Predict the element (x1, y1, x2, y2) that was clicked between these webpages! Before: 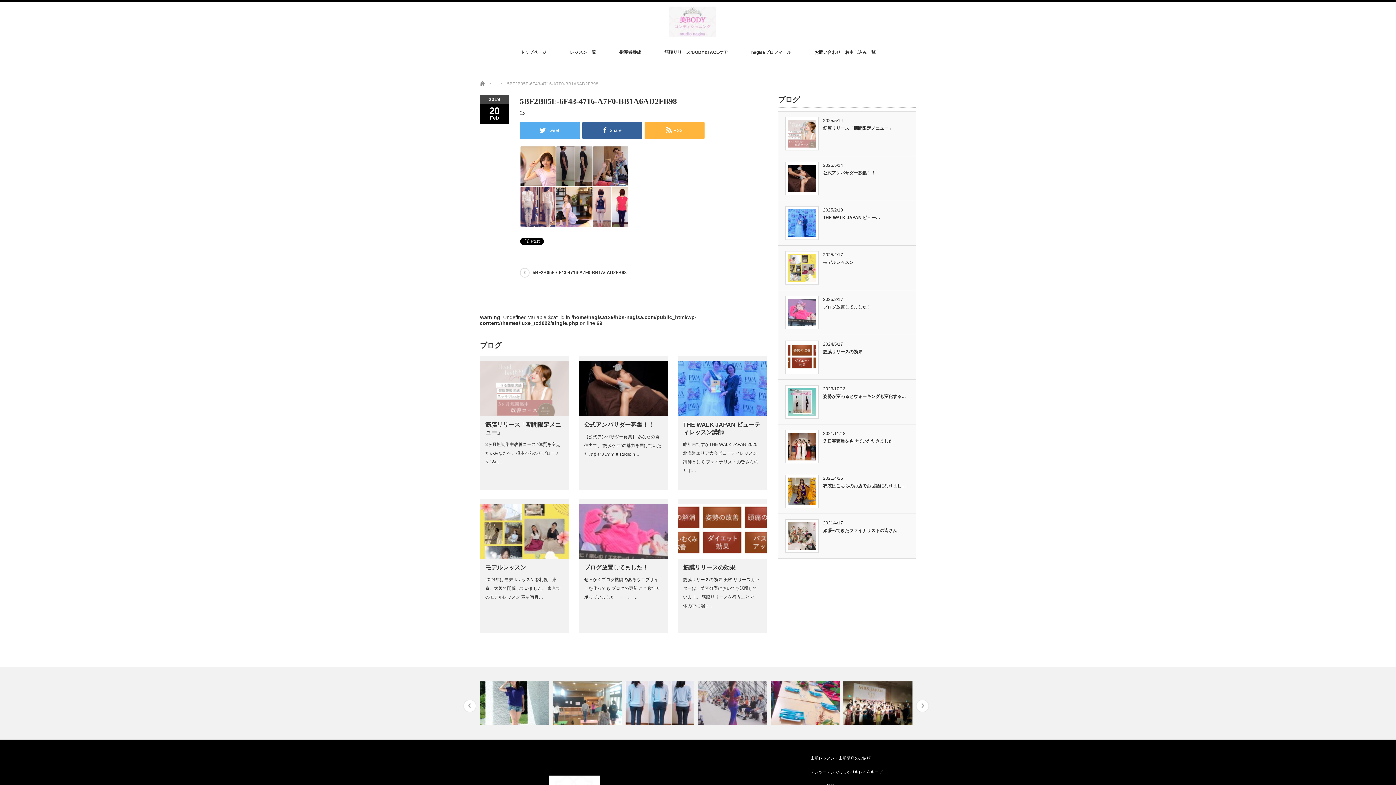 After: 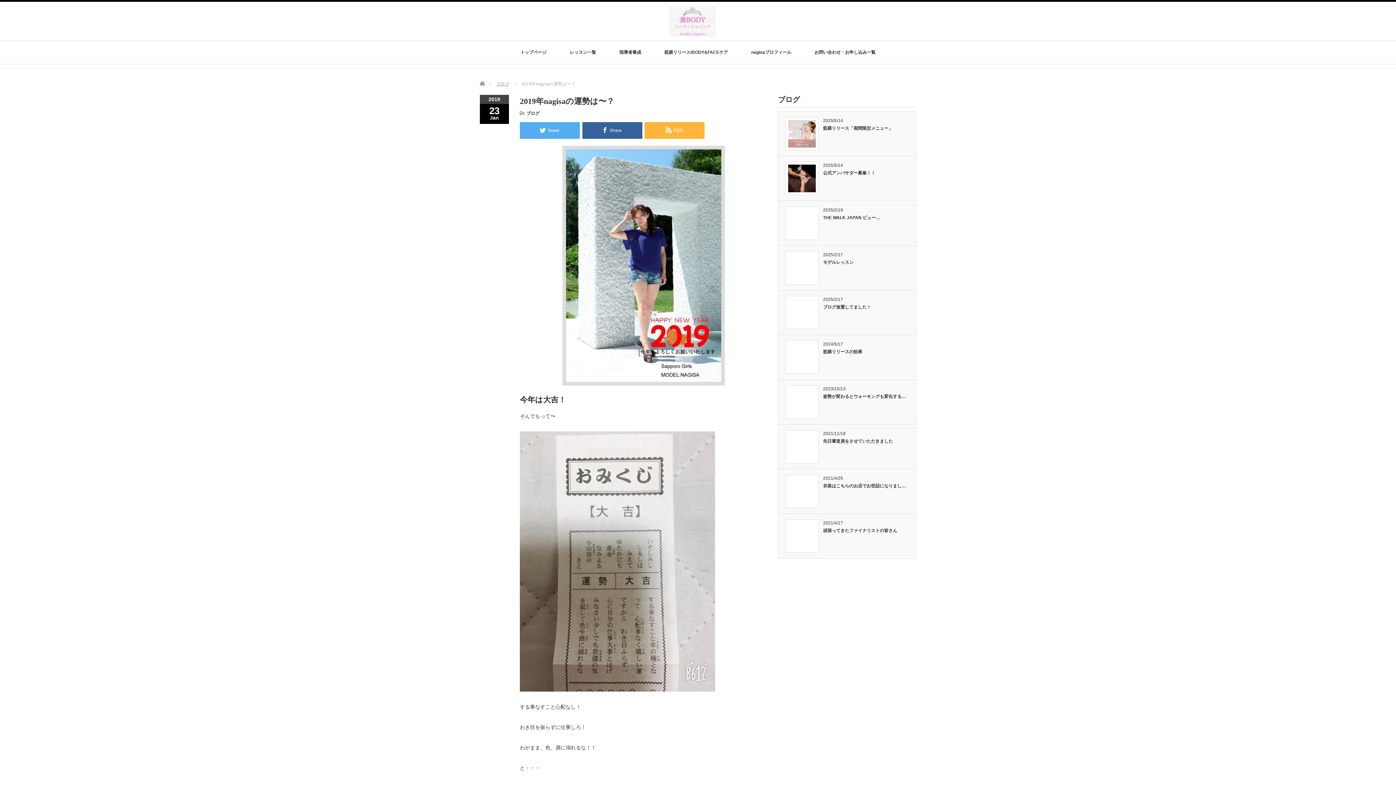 Action: label: 2019年nagisaの運勢は〜？ bbox: (698, 681, 769, 725)